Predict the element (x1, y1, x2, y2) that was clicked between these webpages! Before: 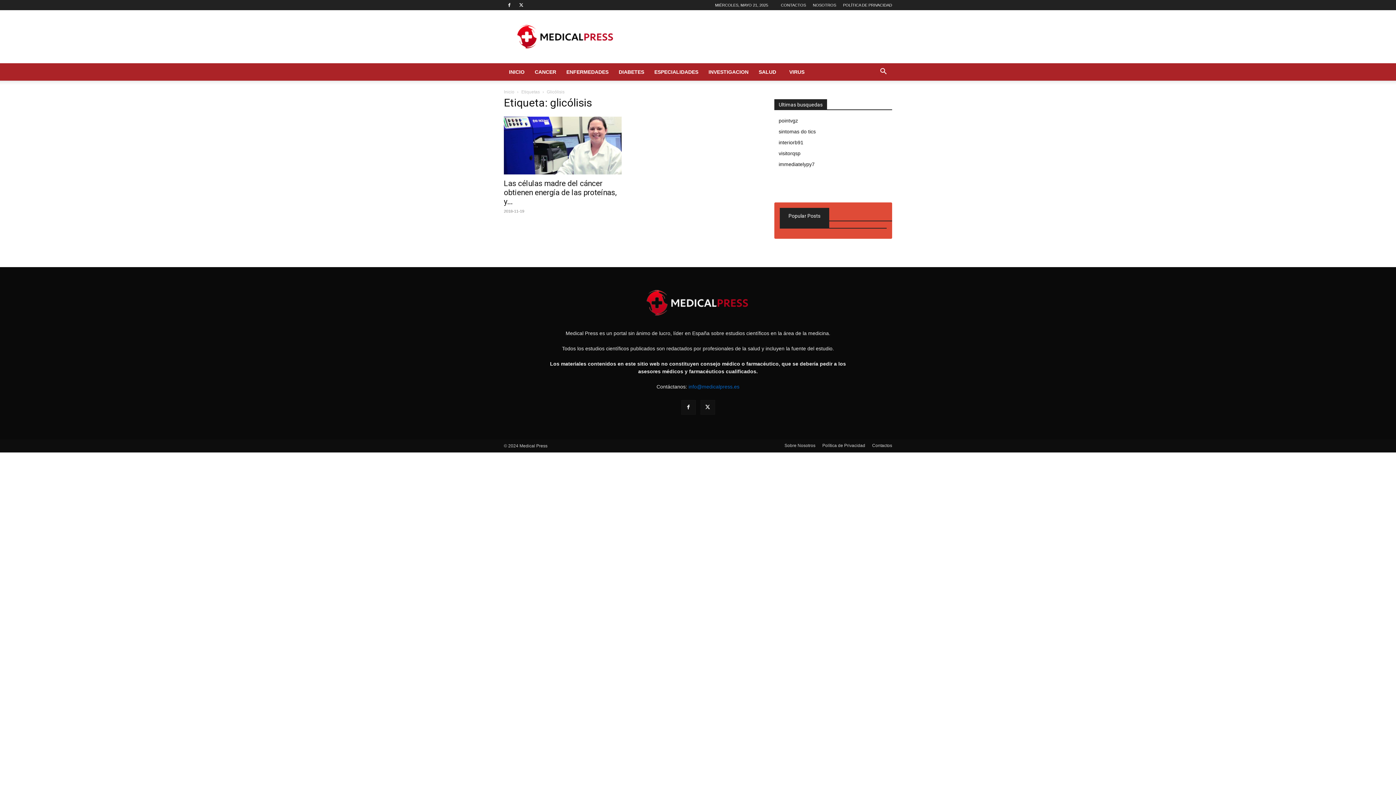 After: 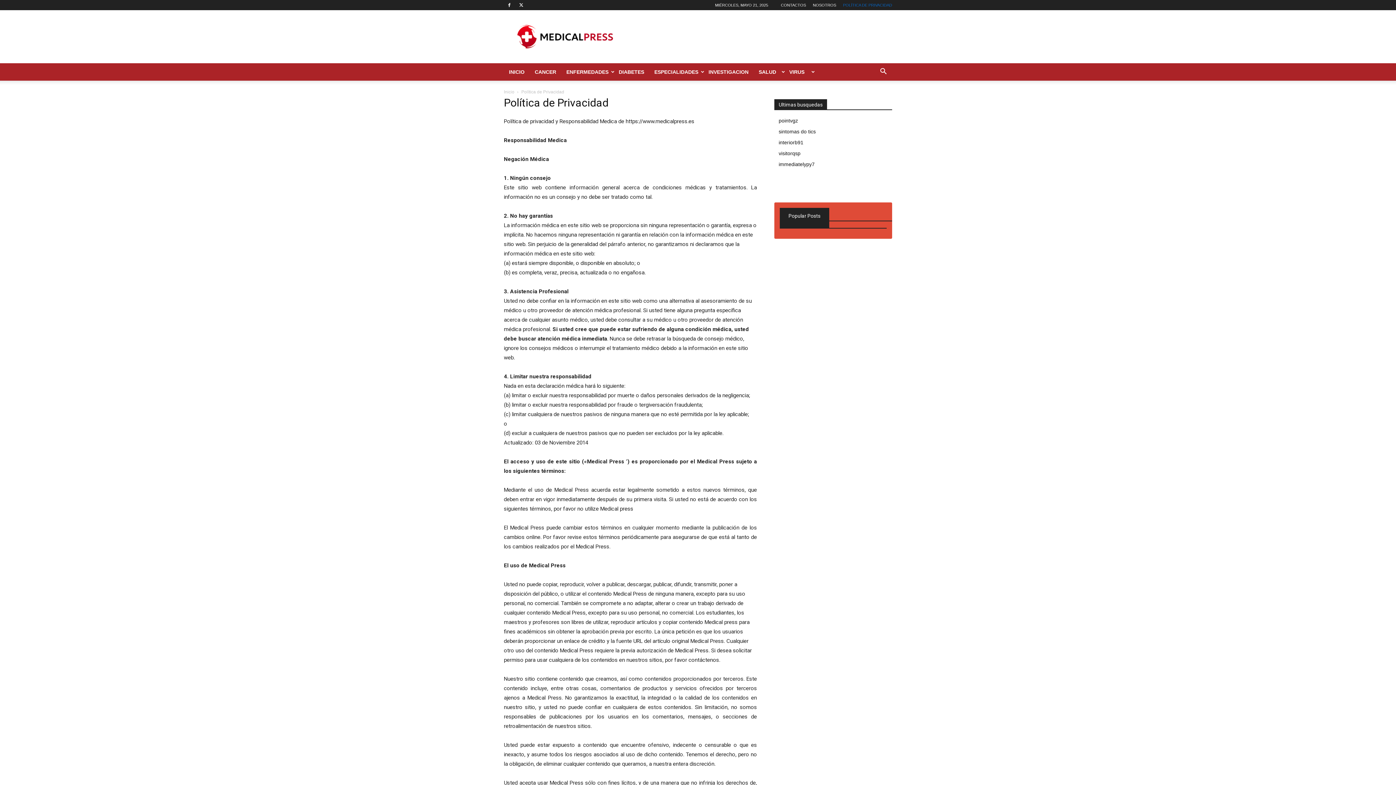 Action: bbox: (843, 2, 892, 7) label: POLÍTICA DE PRIVACIDAD